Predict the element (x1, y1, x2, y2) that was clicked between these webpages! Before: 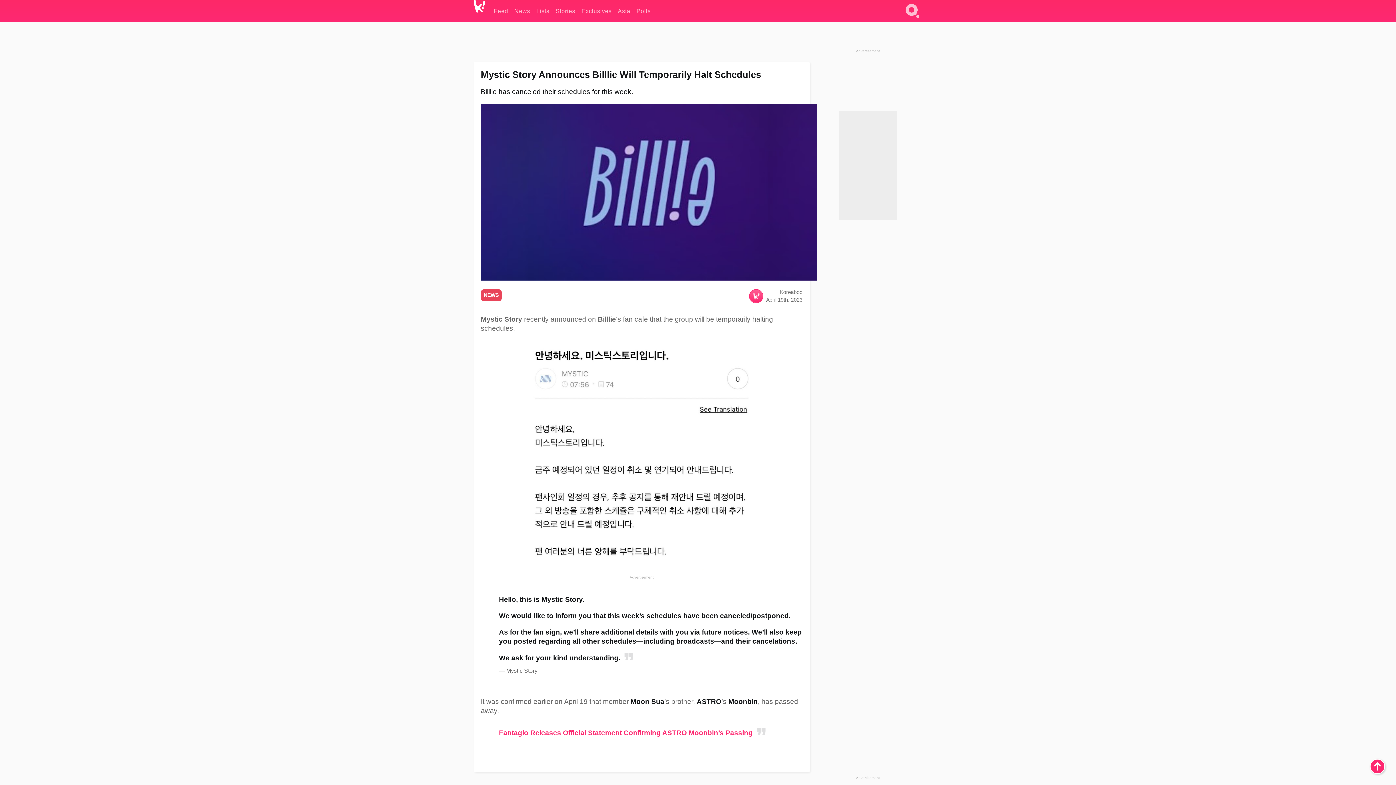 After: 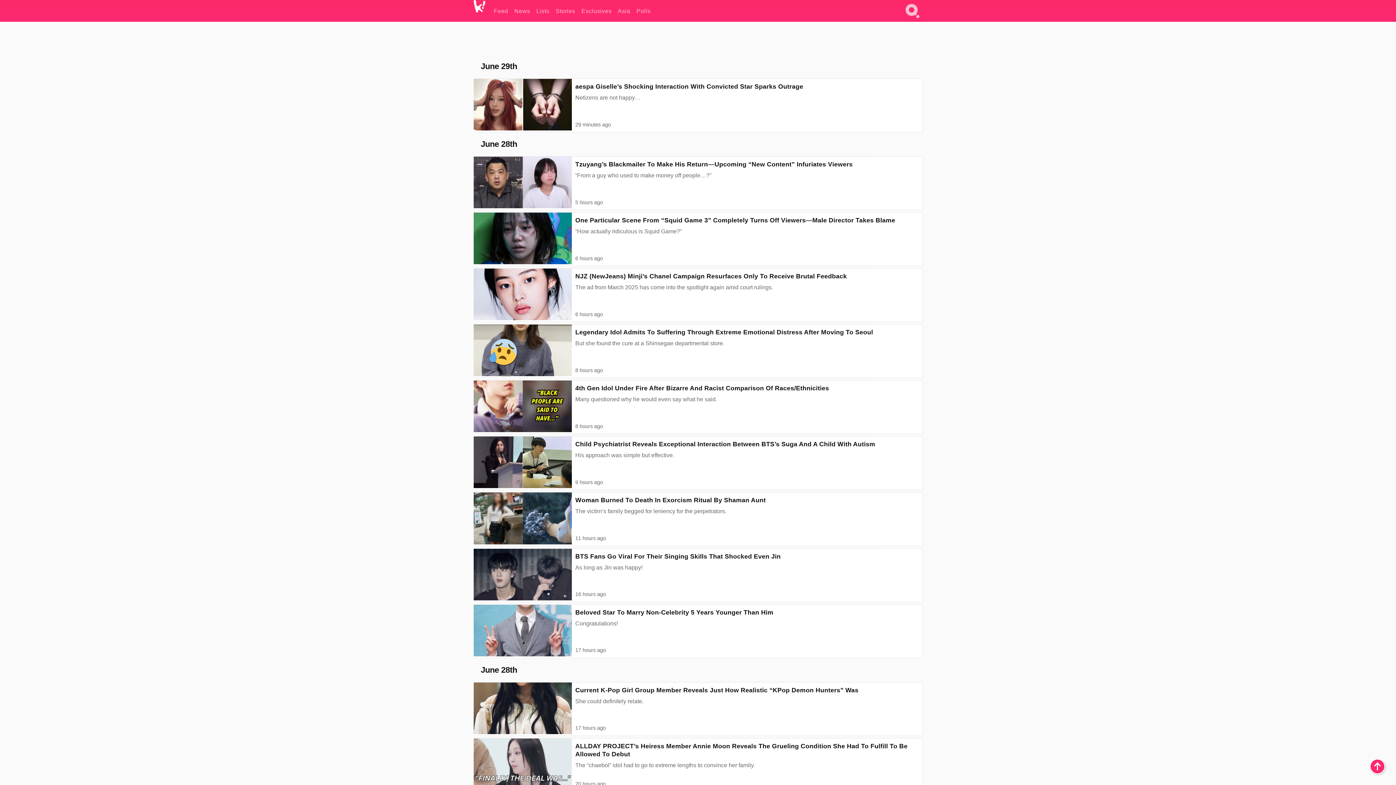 Action: bbox: (480, 292, 501, 298) label: NEWS